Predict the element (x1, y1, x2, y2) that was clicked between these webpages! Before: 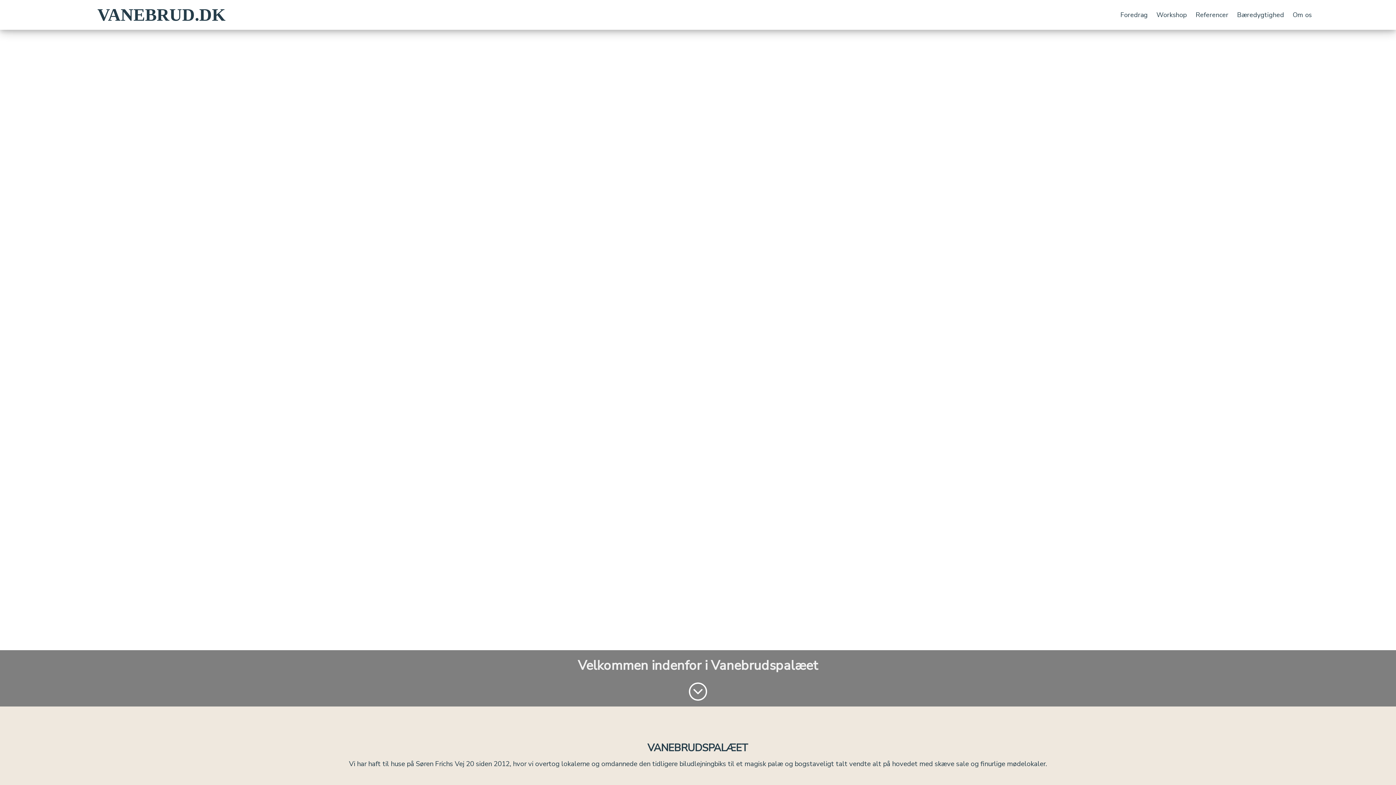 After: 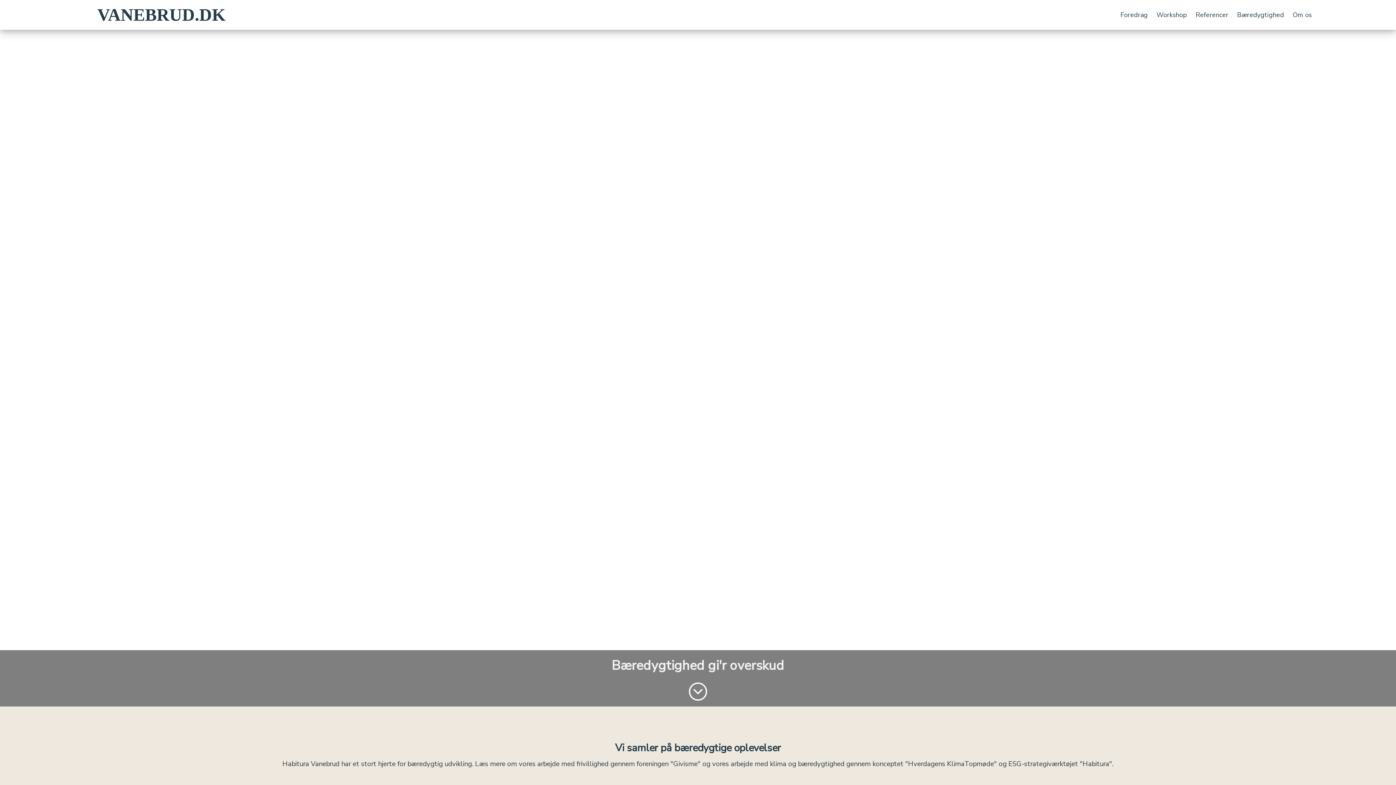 Action: label: Bæredygtighed bbox: (1234, 8, 1287, 21)